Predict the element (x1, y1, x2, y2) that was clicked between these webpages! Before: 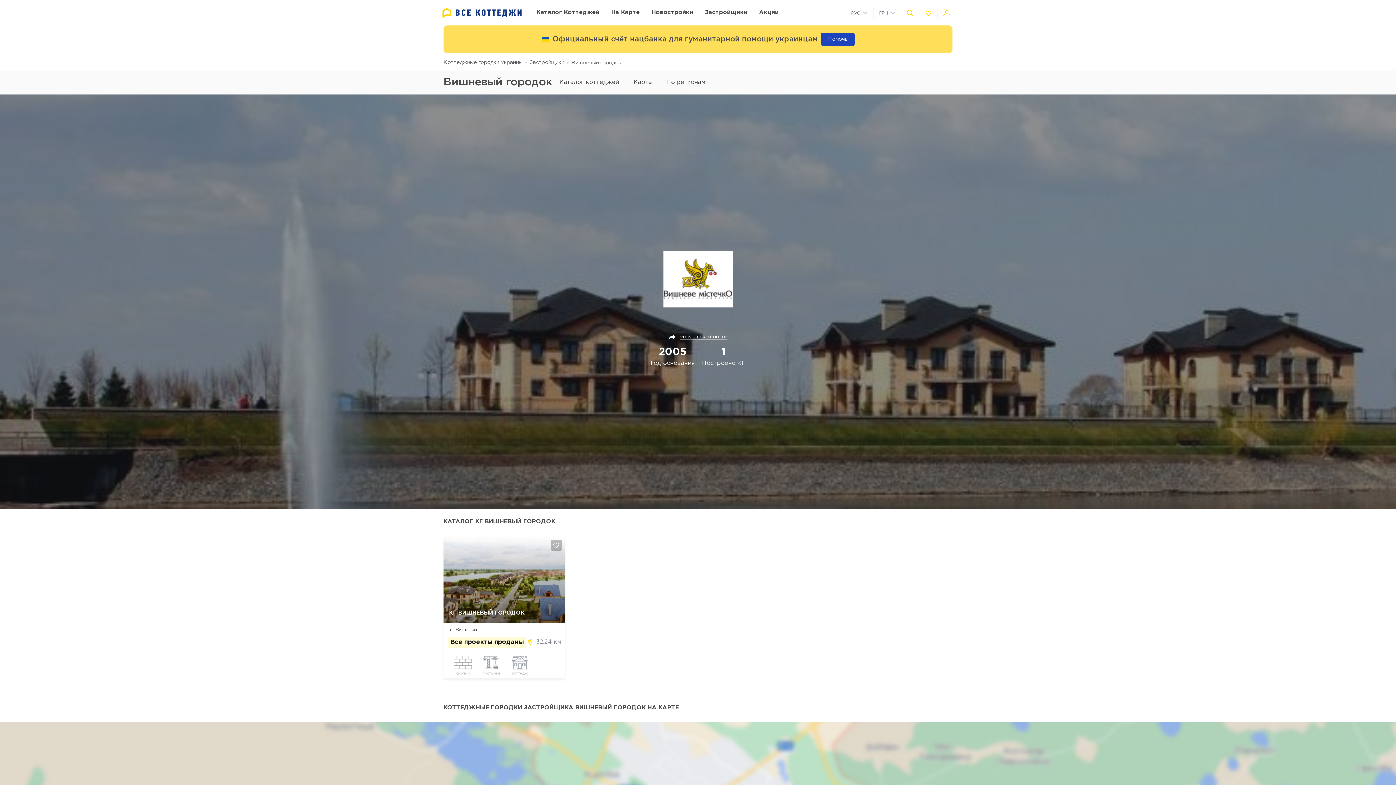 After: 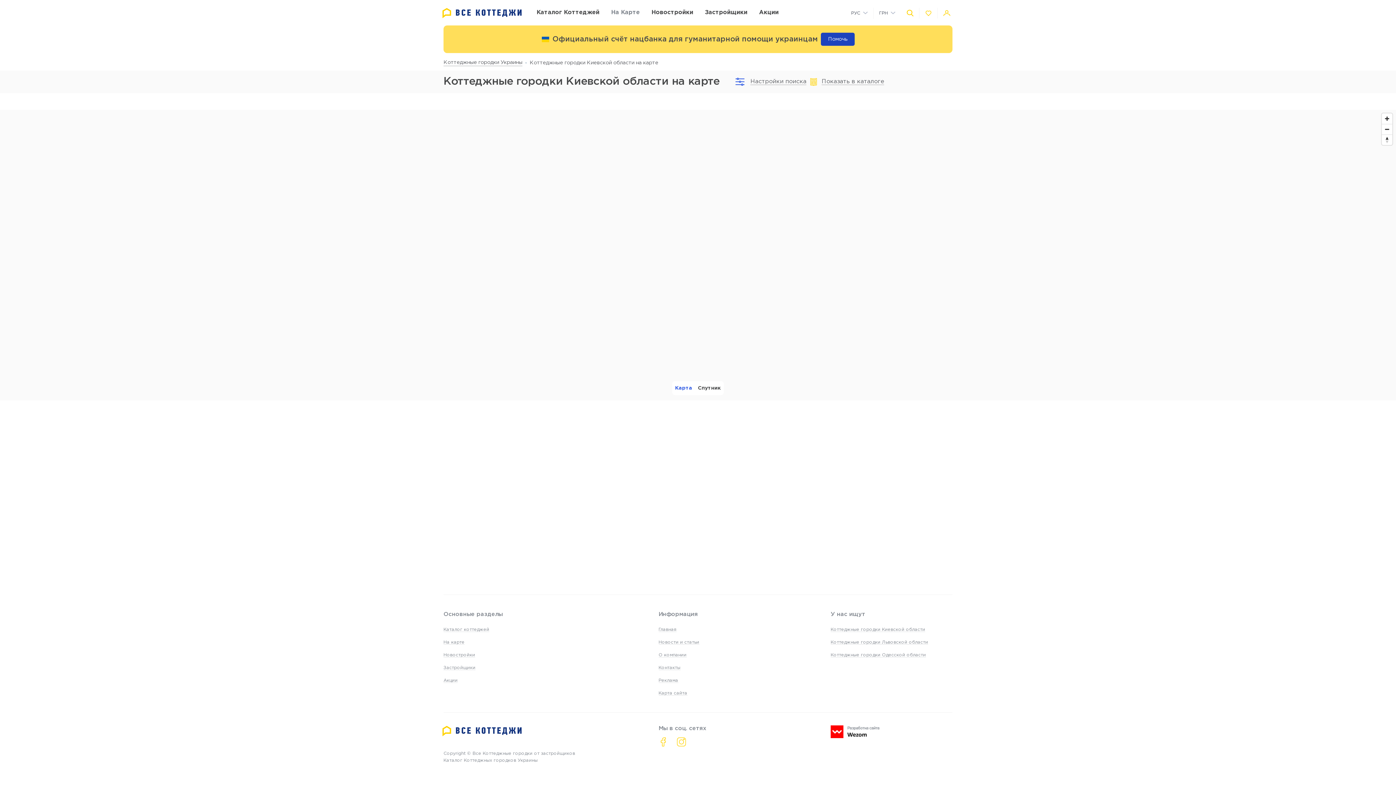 Action: label: На Карте bbox: (609, 7, 642, 18)